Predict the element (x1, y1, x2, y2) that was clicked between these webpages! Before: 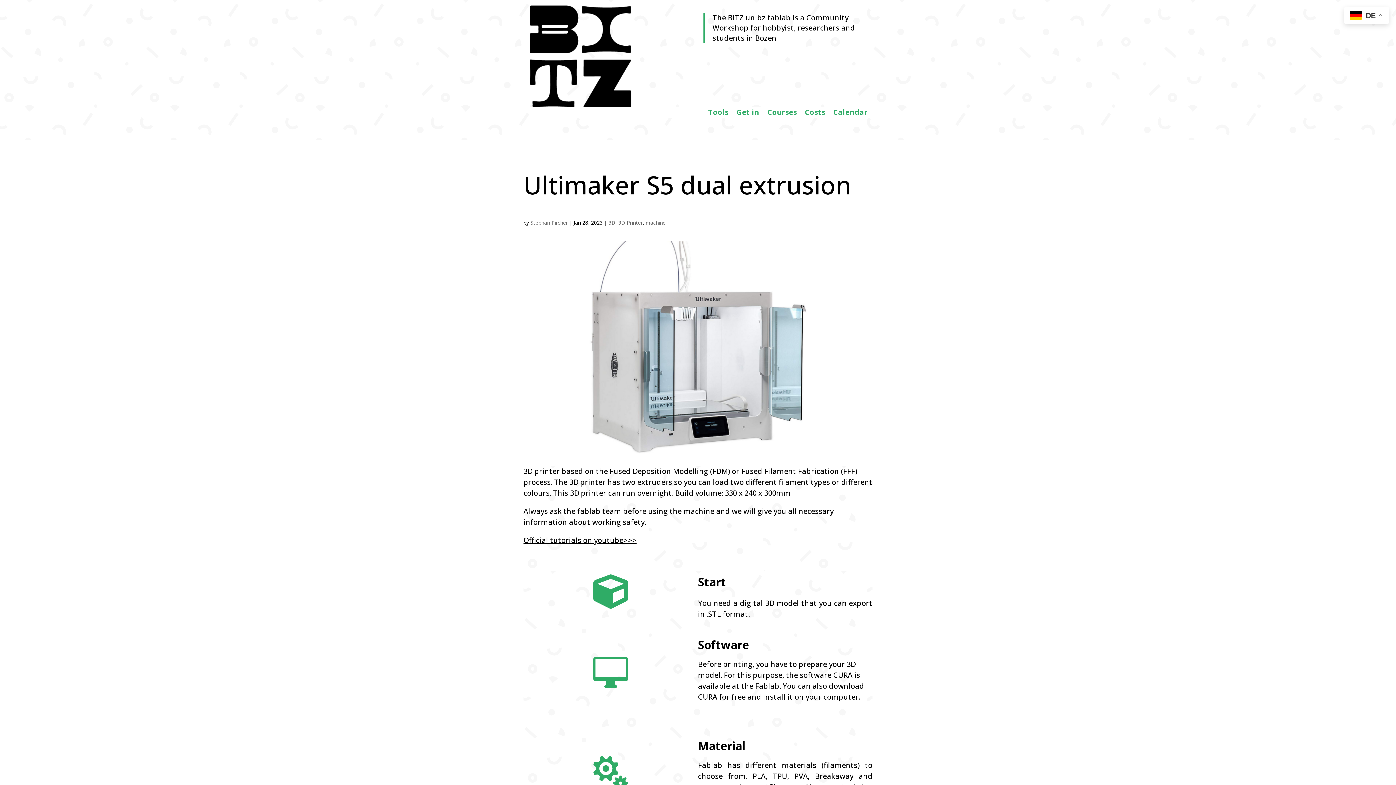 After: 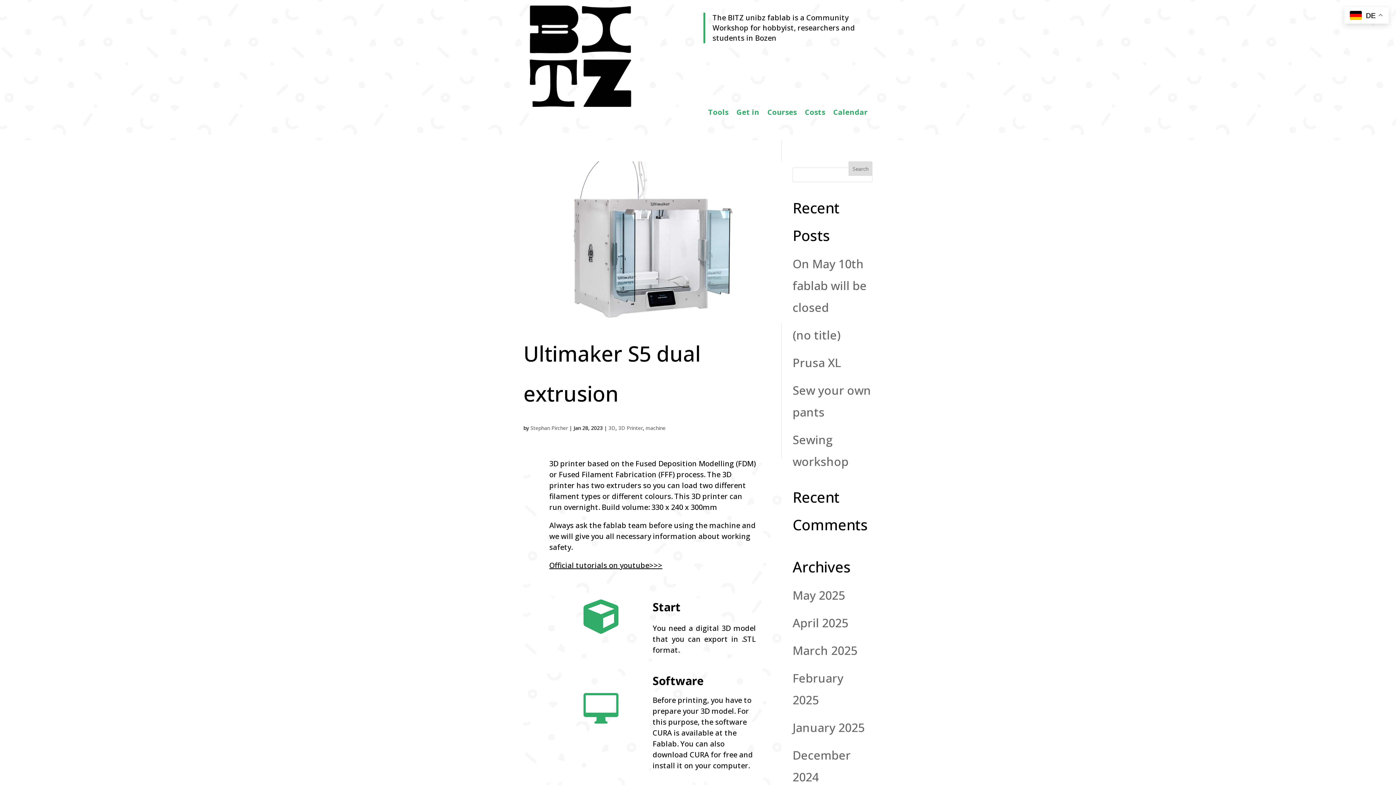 Action: bbox: (618, 219, 642, 226) label: 3D Printer